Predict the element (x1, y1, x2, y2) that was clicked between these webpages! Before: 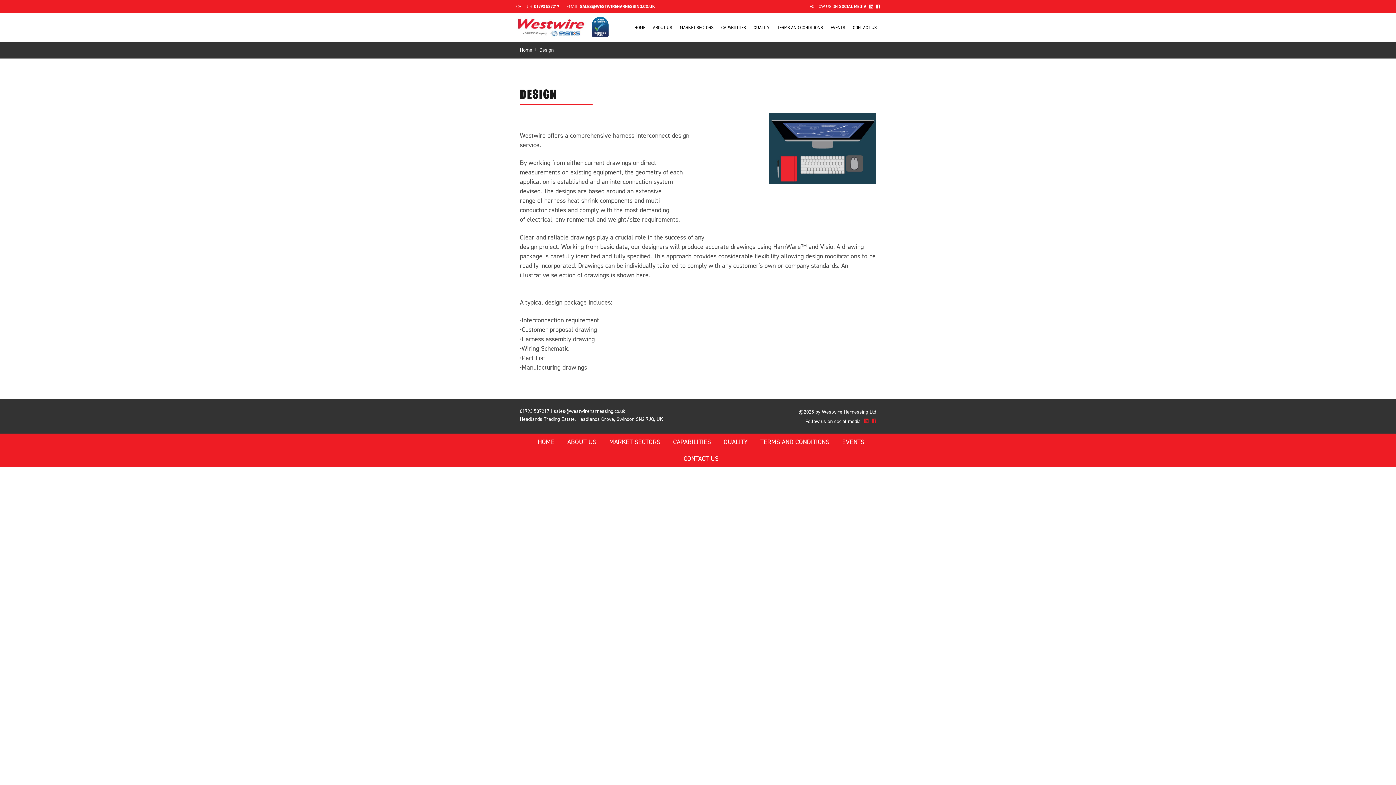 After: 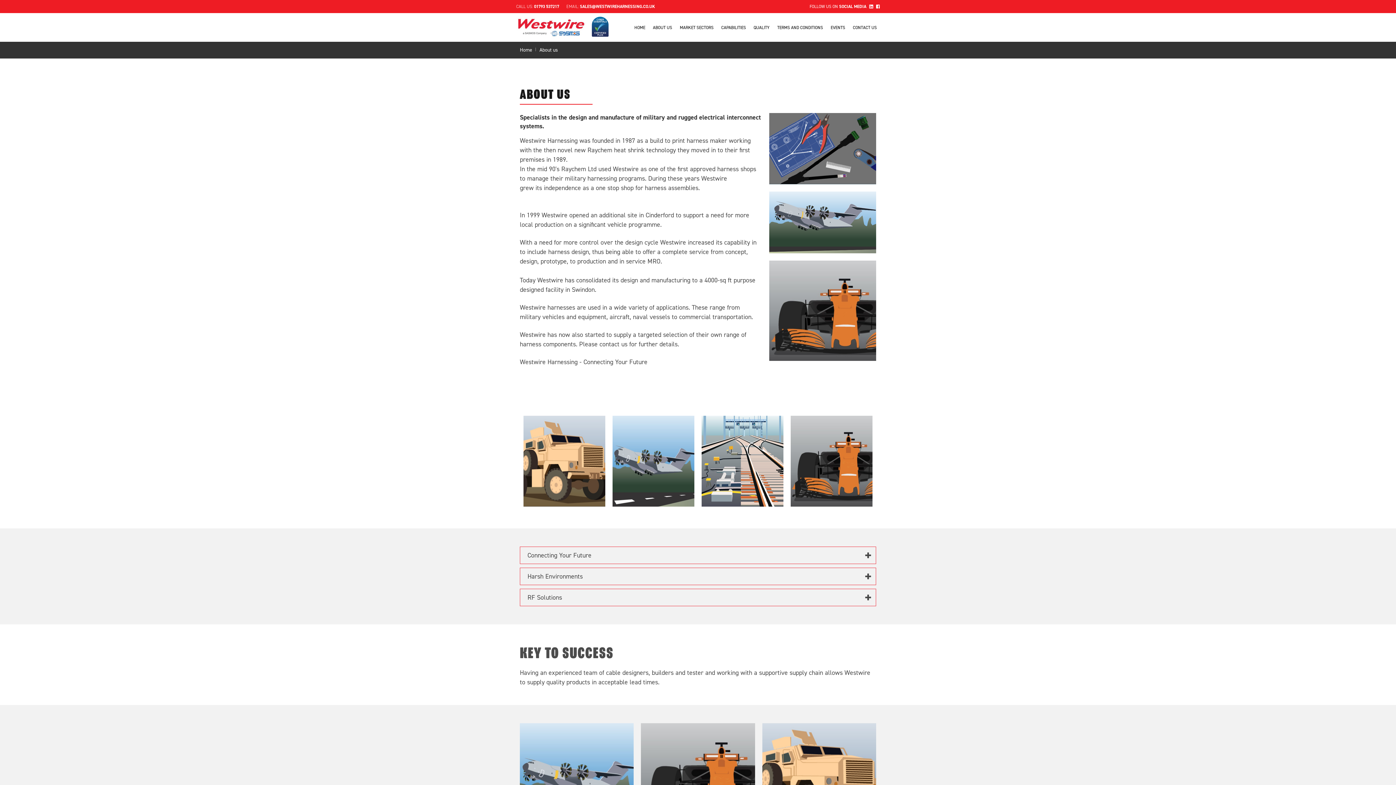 Action: label: ABOUT US bbox: (562, 433, 602, 450)